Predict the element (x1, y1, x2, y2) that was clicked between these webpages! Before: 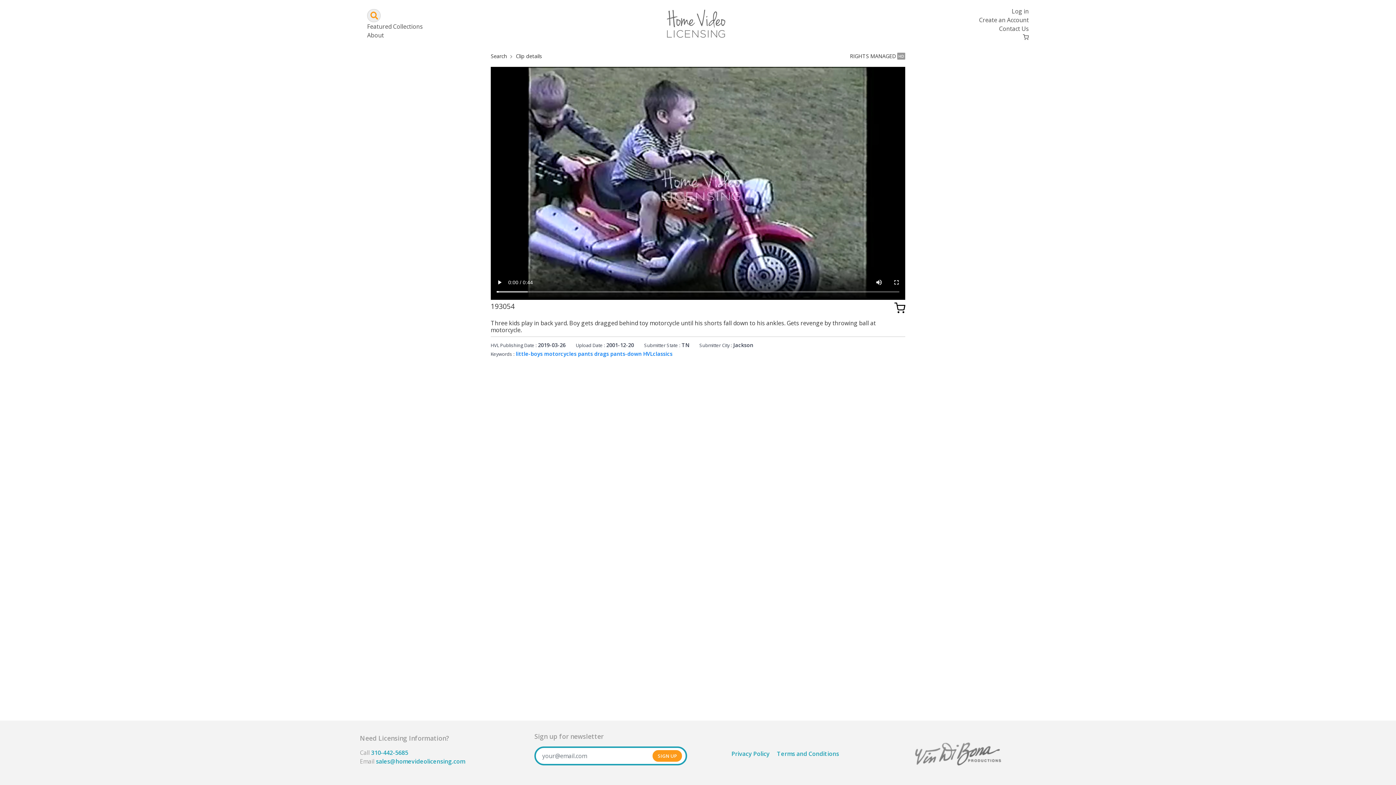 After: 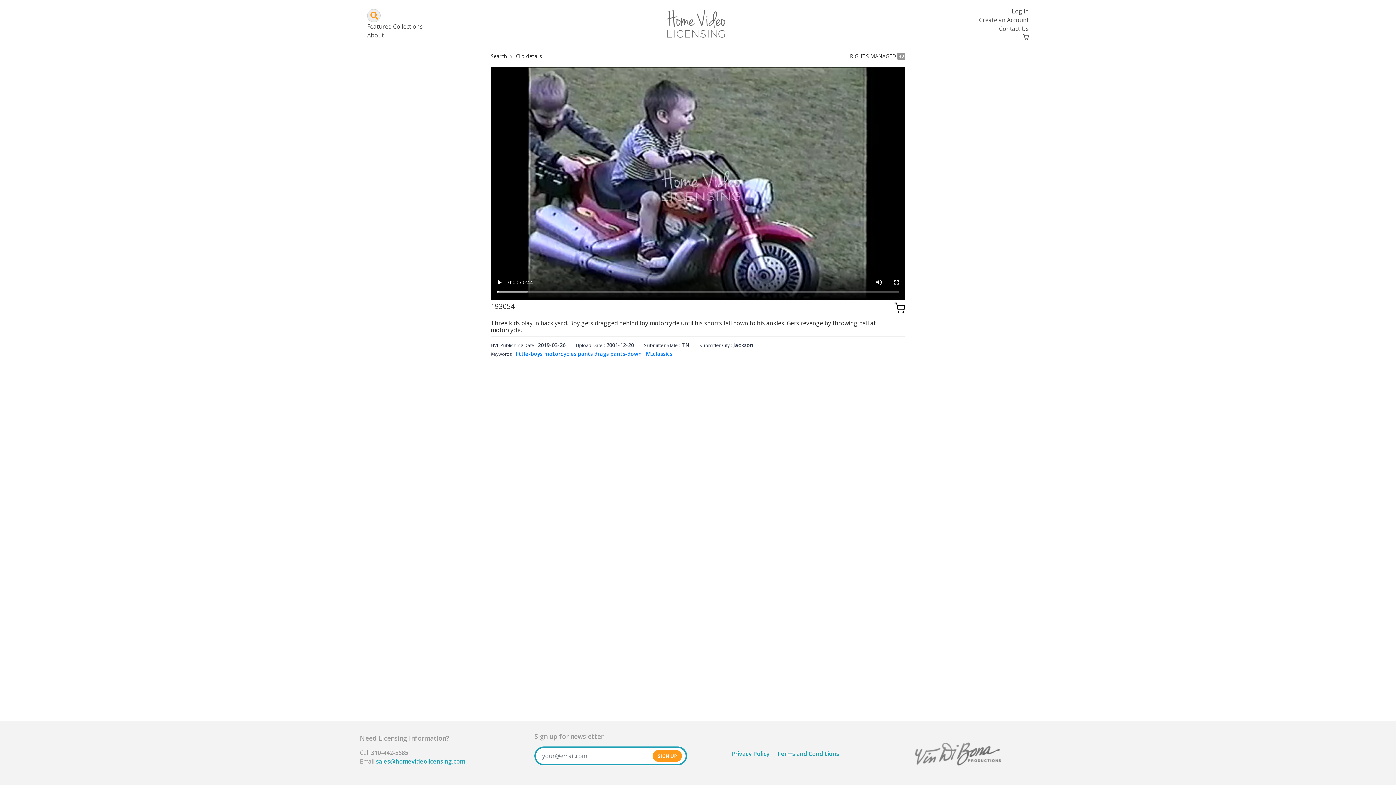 Action: bbox: (371, 748, 408, 756) label: 310-442-5685